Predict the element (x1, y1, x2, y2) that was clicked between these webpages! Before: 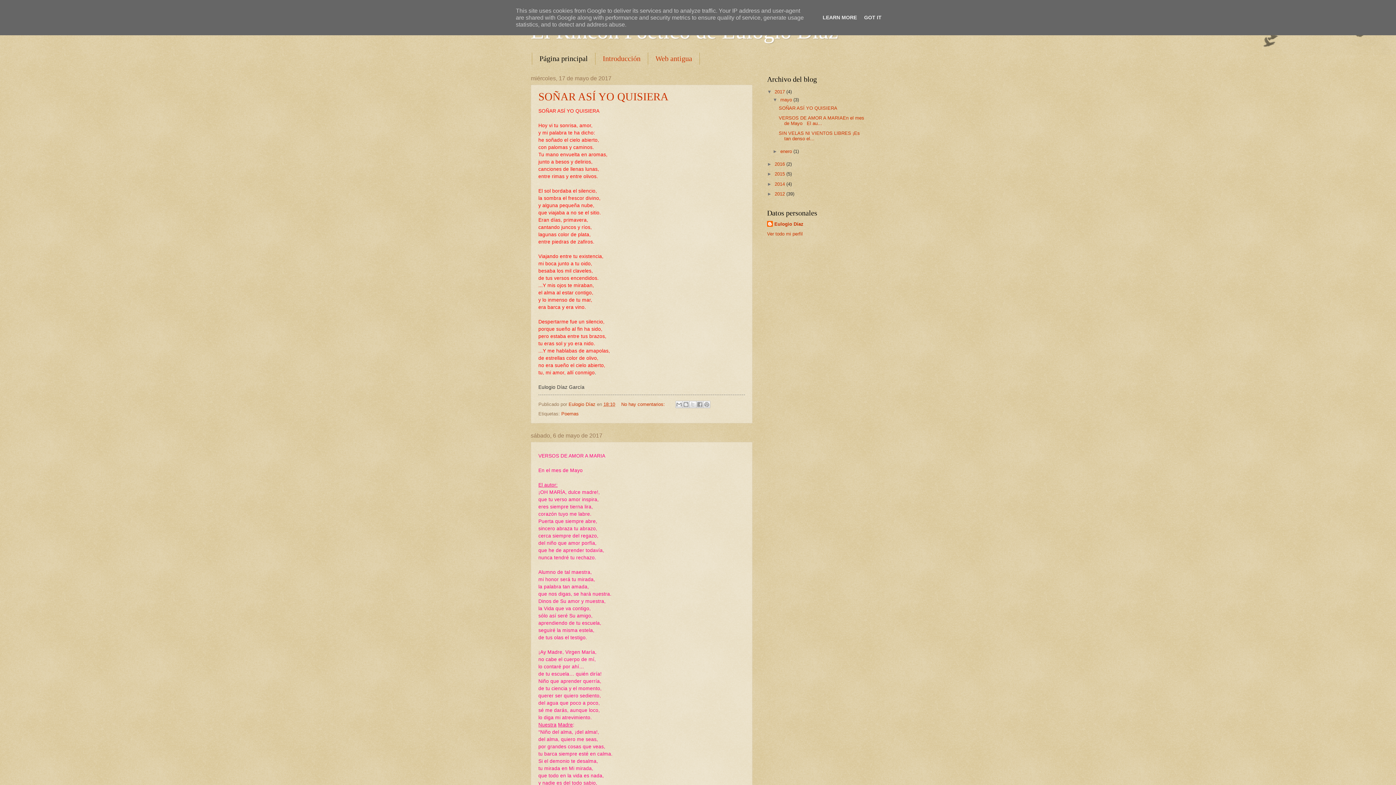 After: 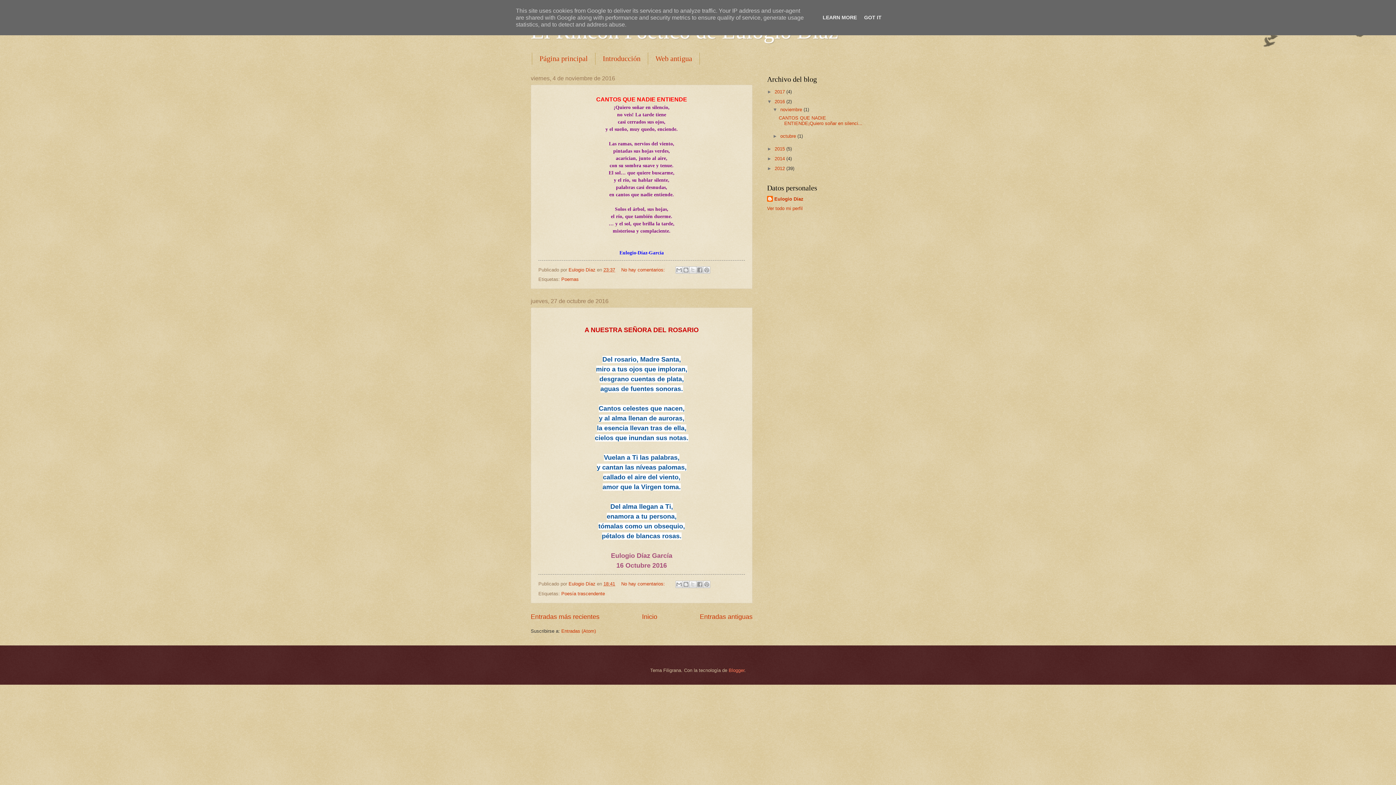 Action: label: 2016  bbox: (774, 161, 786, 167)